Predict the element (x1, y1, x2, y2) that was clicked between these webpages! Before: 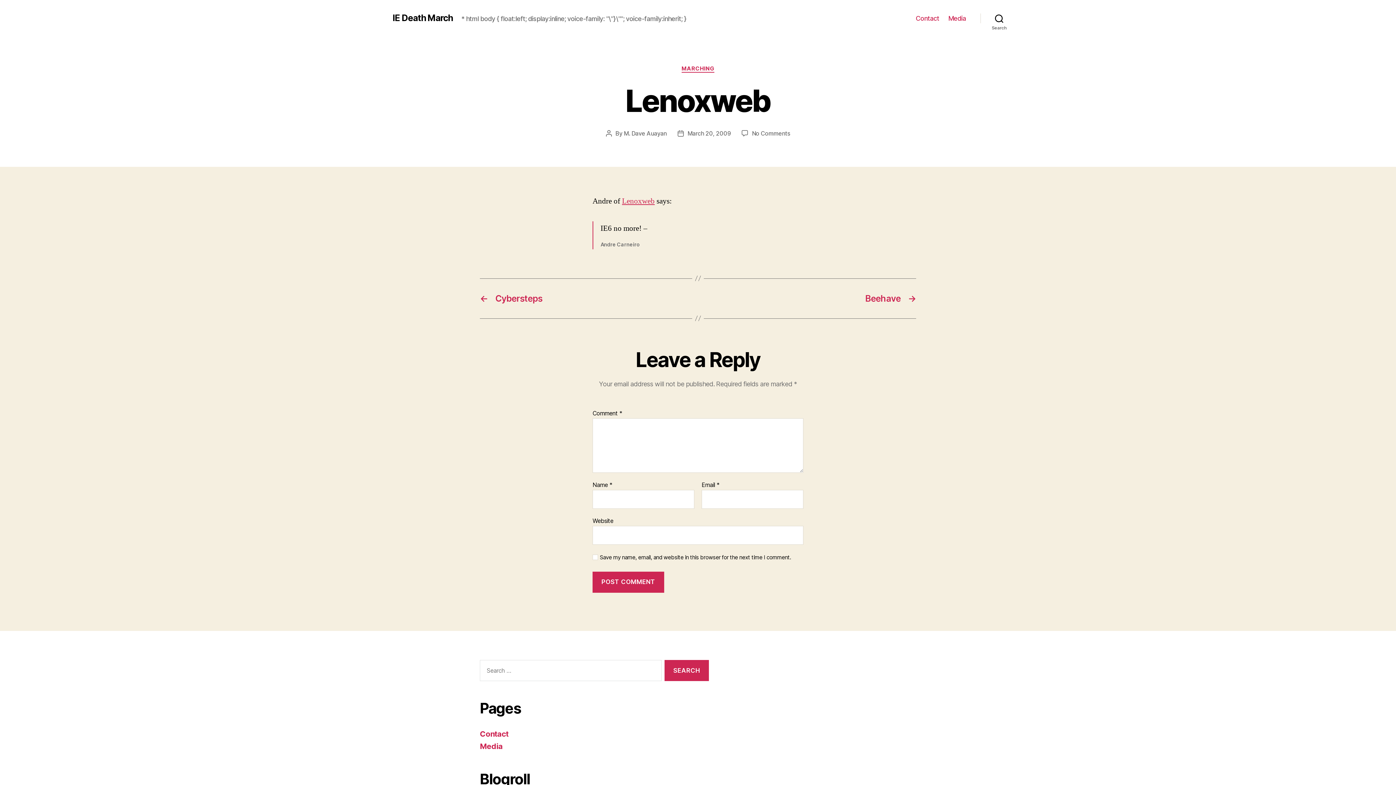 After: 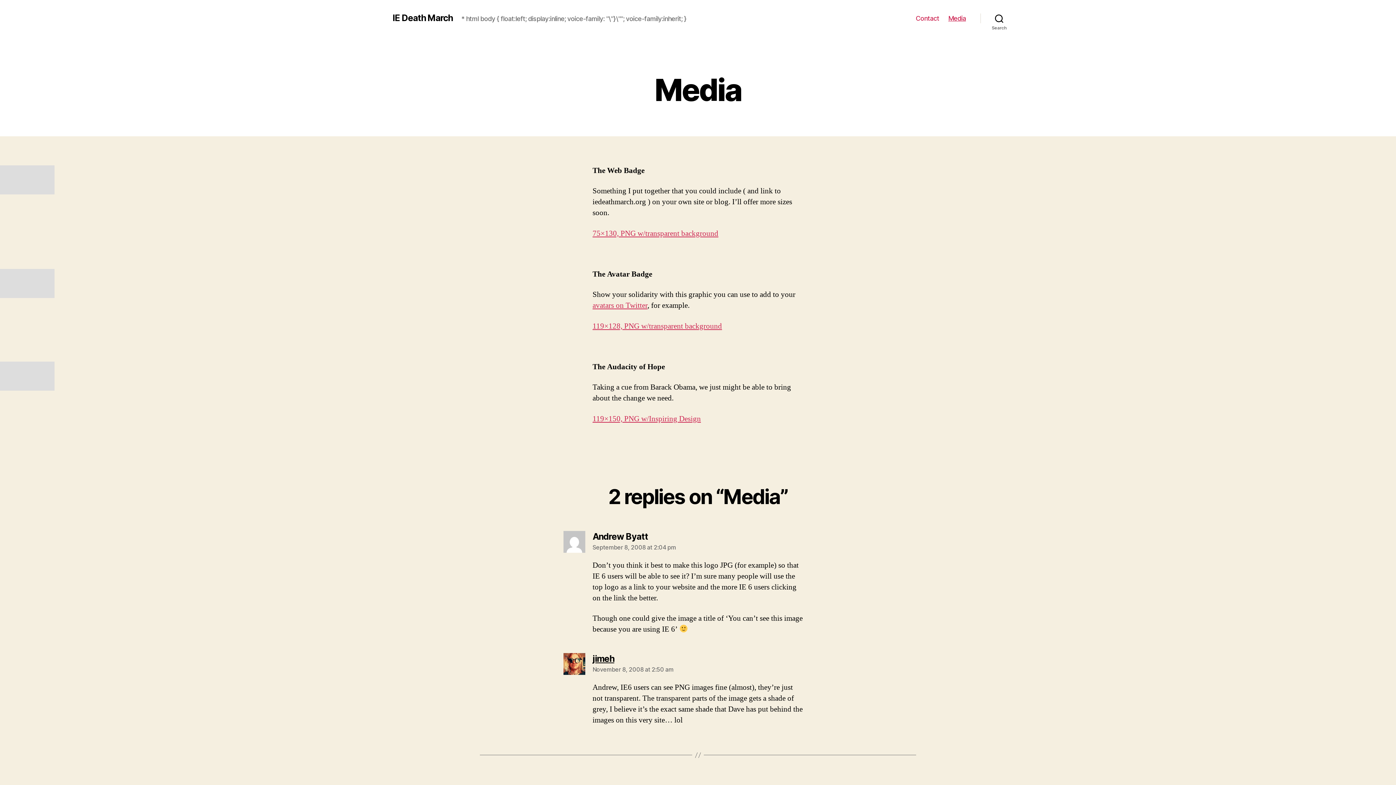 Action: label: Media bbox: (480, 742, 502, 751)